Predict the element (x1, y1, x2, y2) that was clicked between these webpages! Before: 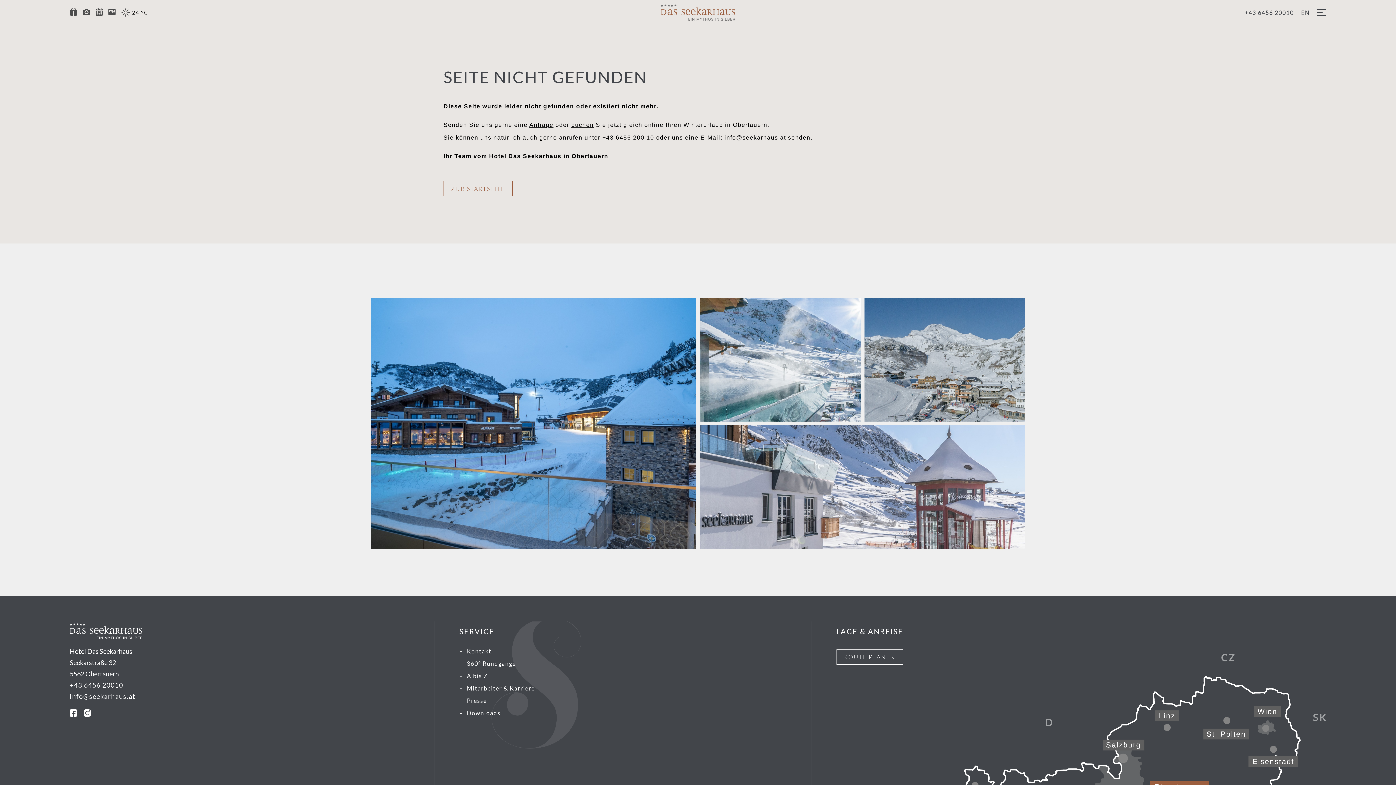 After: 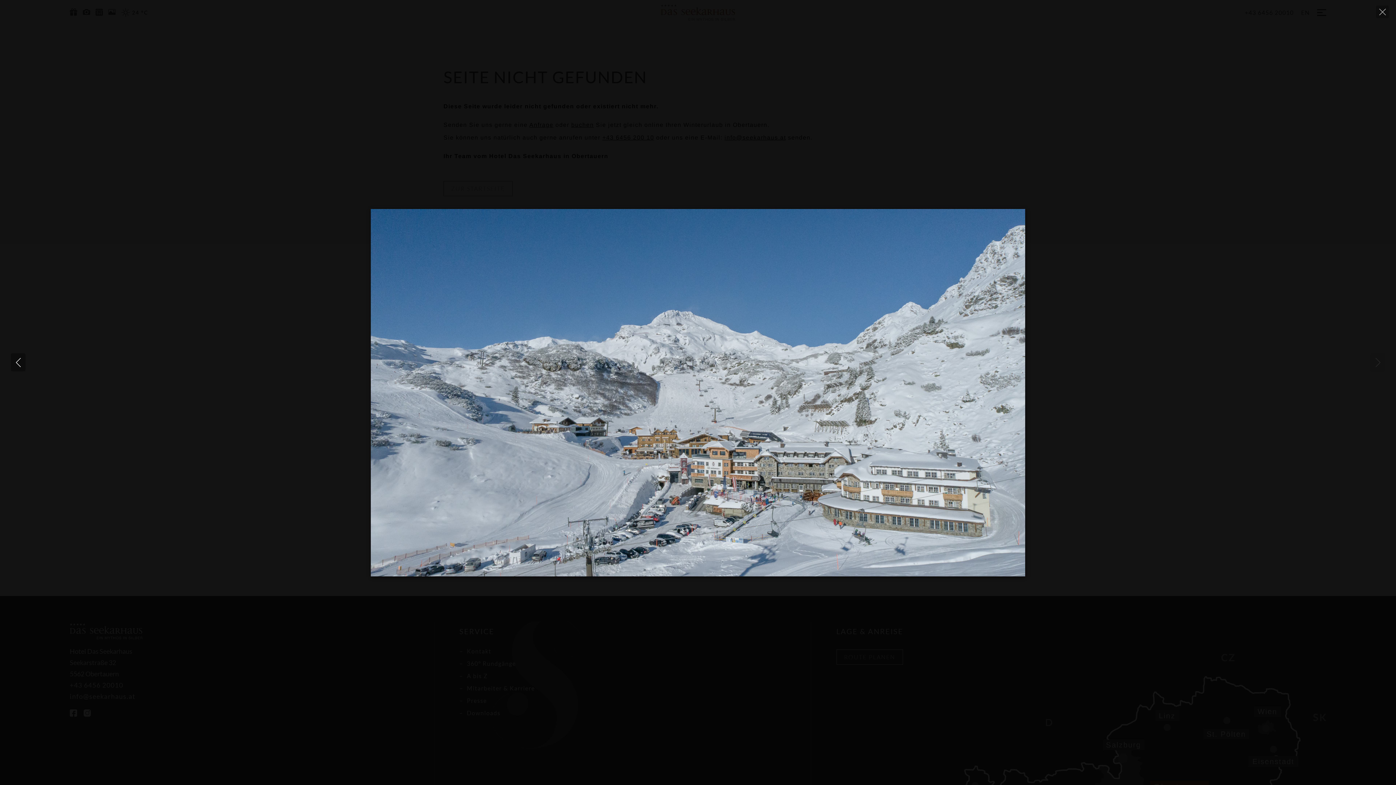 Action: bbox: (864, 298, 1025, 421)